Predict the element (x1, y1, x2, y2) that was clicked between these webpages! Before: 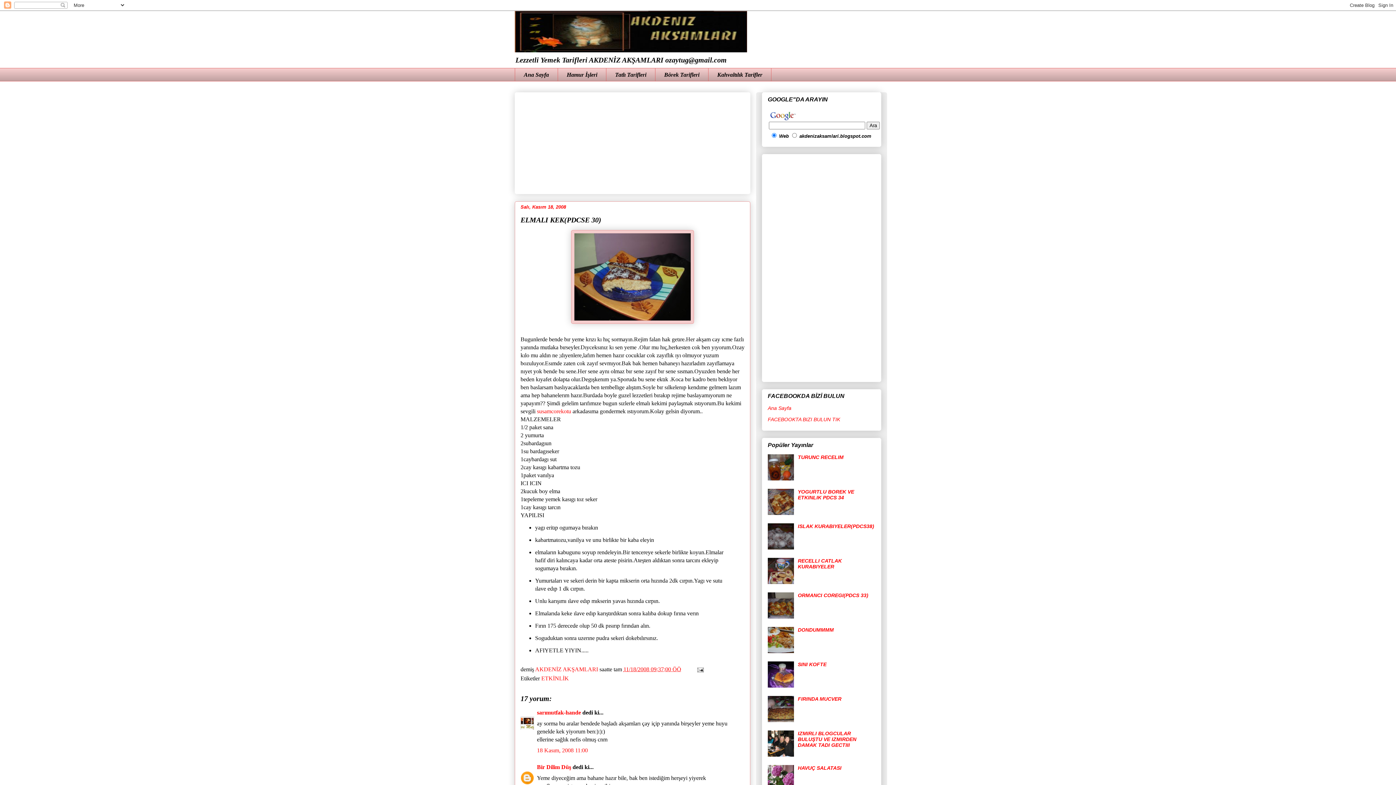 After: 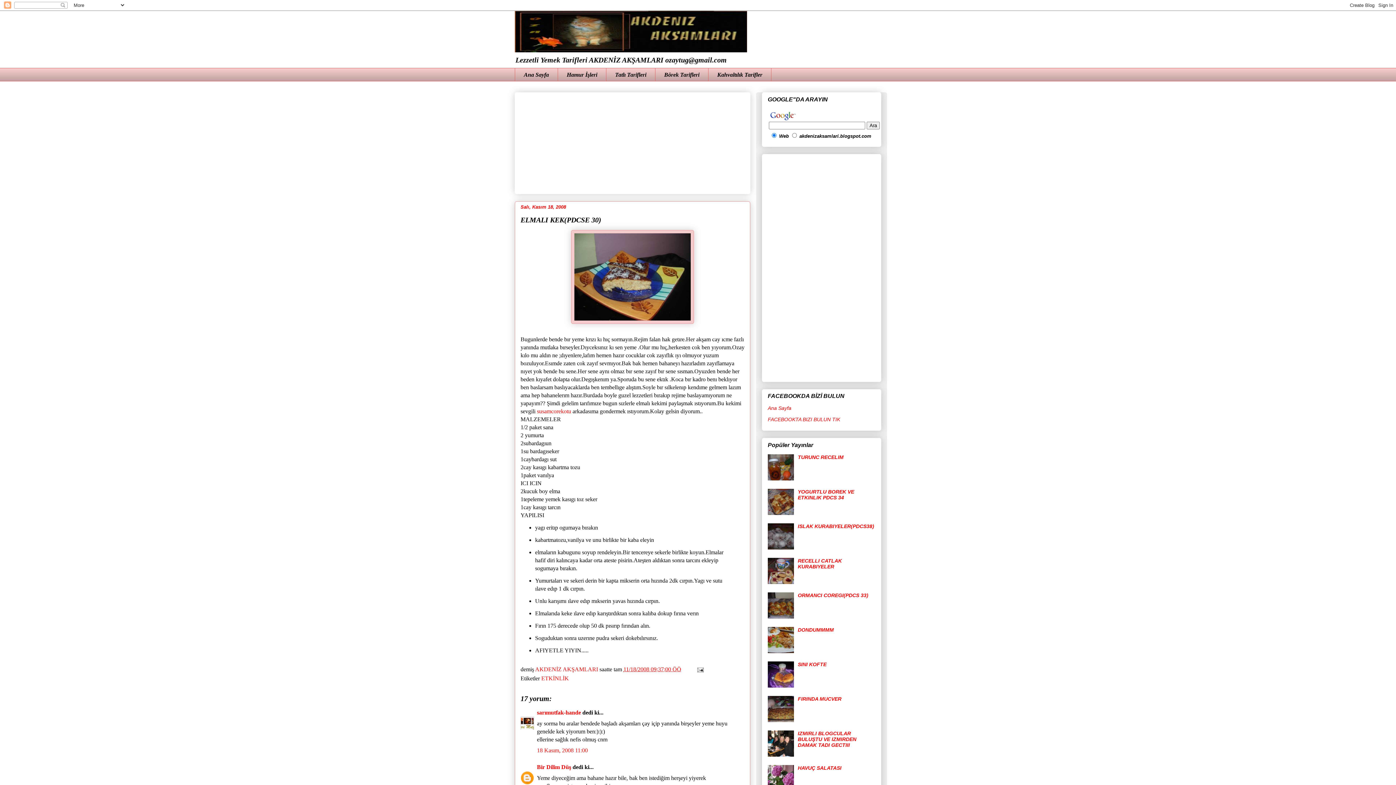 Action: bbox: (768, 545, 796, 550)